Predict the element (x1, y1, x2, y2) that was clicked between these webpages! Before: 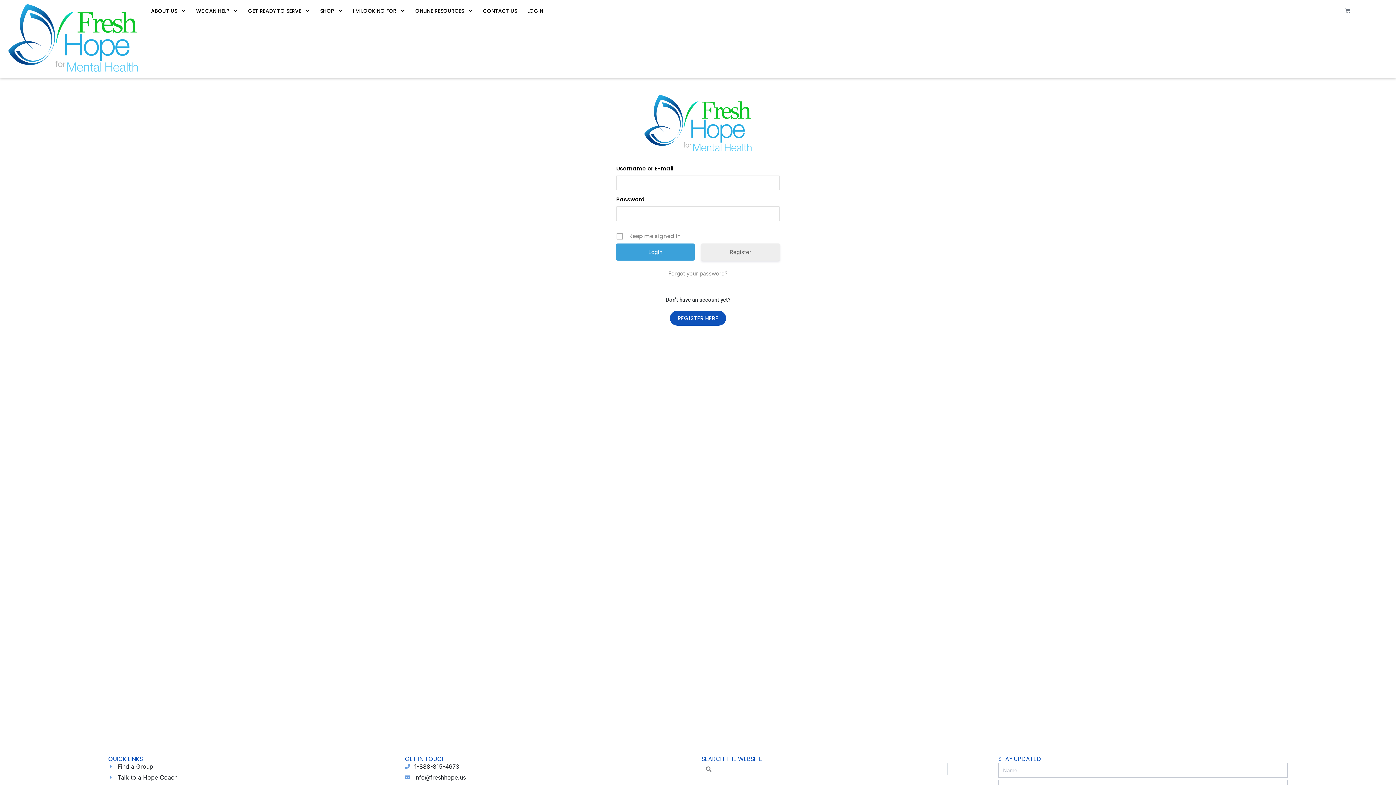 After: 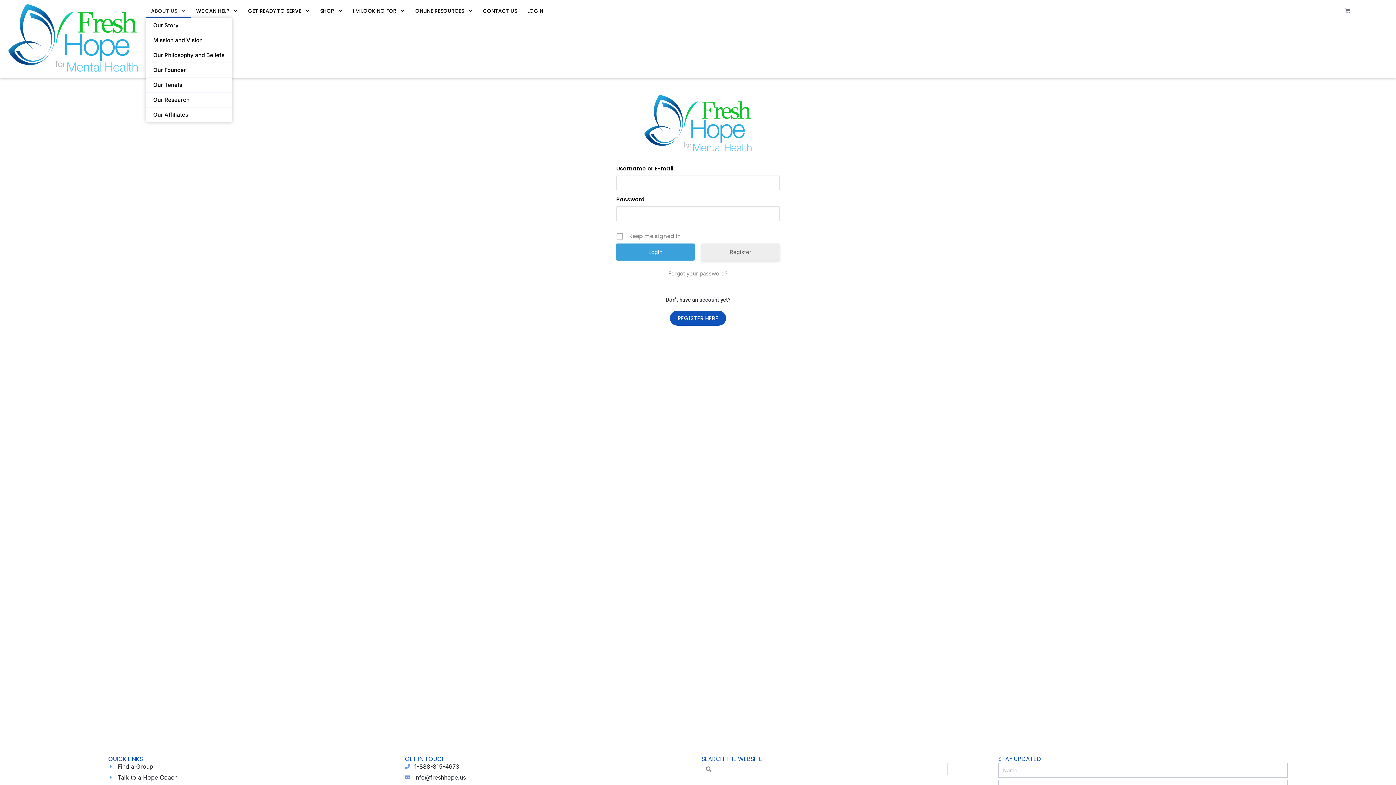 Action: label: ABOUT US bbox: (146, 3, 191, 18)